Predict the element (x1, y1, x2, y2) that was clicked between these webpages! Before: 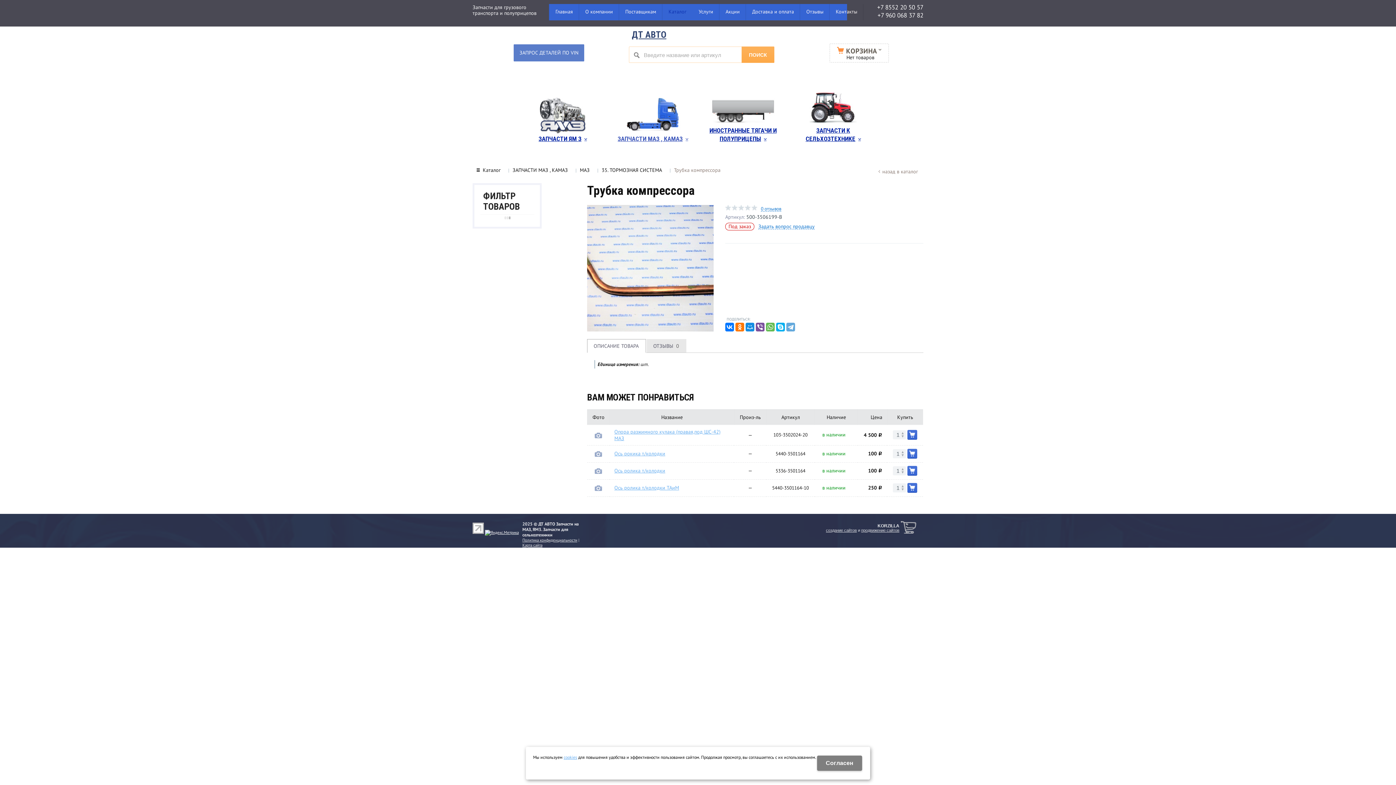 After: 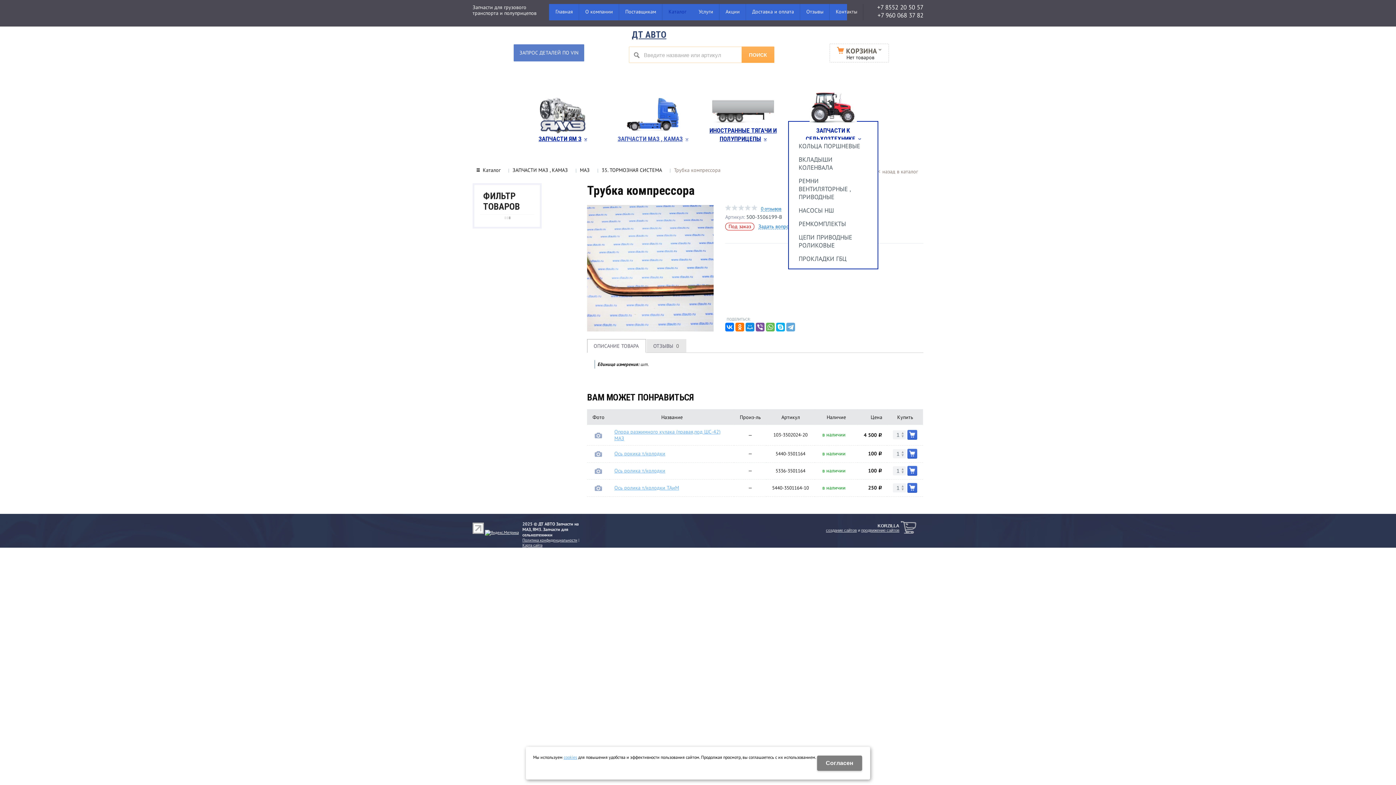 Action: label: ЗАПЧАСТИ К СЕЛЬХОЗТЕХНИКЕ bbox: (788, 121, 878, 148)